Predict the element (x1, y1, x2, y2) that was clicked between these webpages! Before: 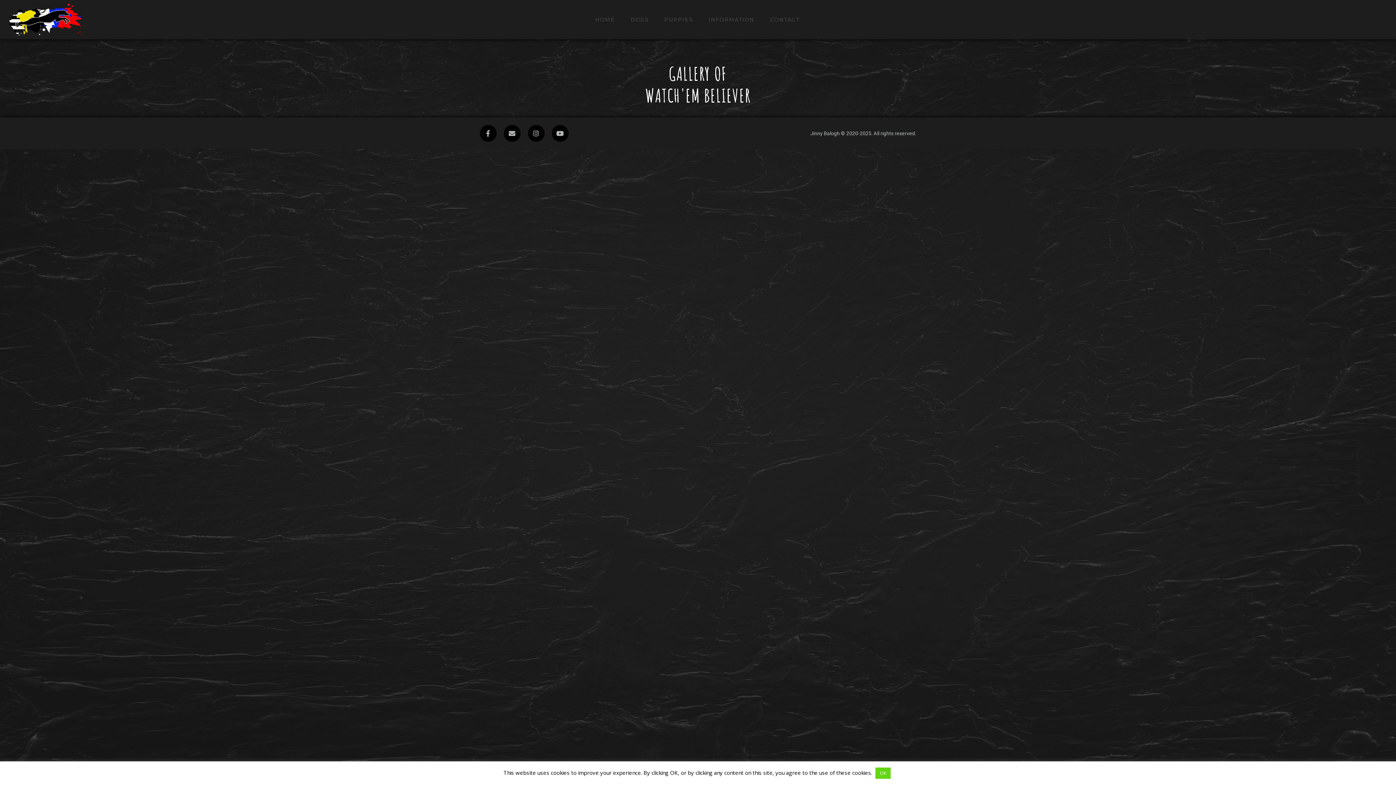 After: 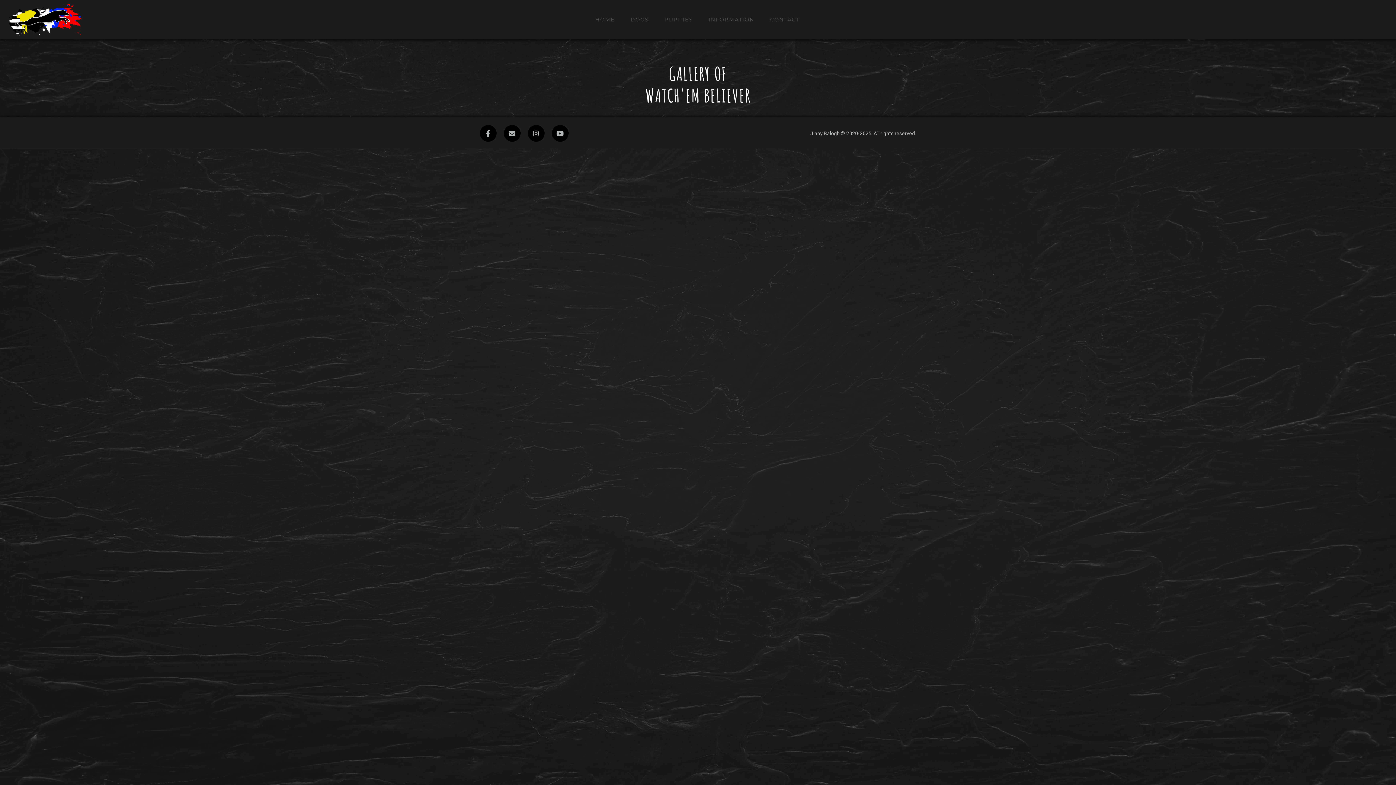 Action: label: OK bbox: (875, 768, 890, 779)